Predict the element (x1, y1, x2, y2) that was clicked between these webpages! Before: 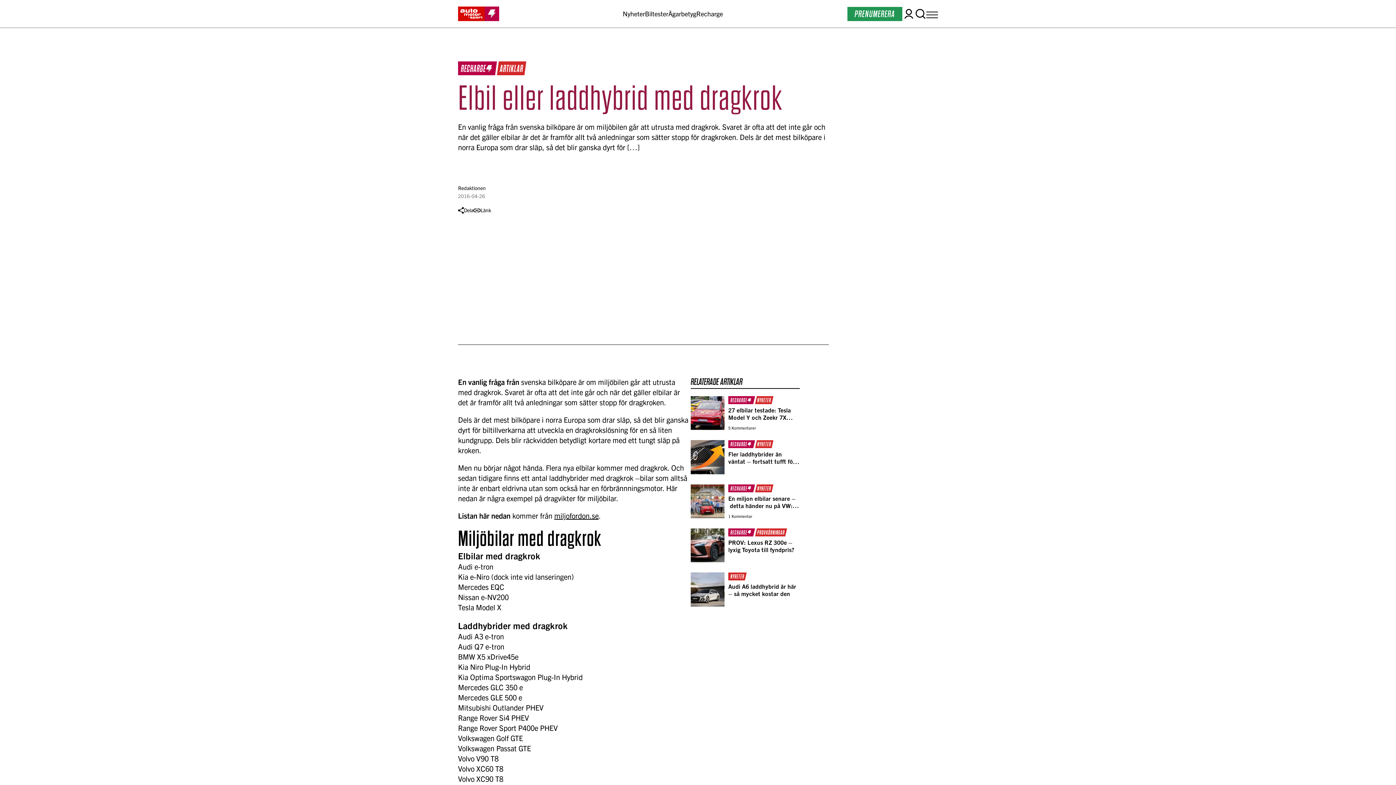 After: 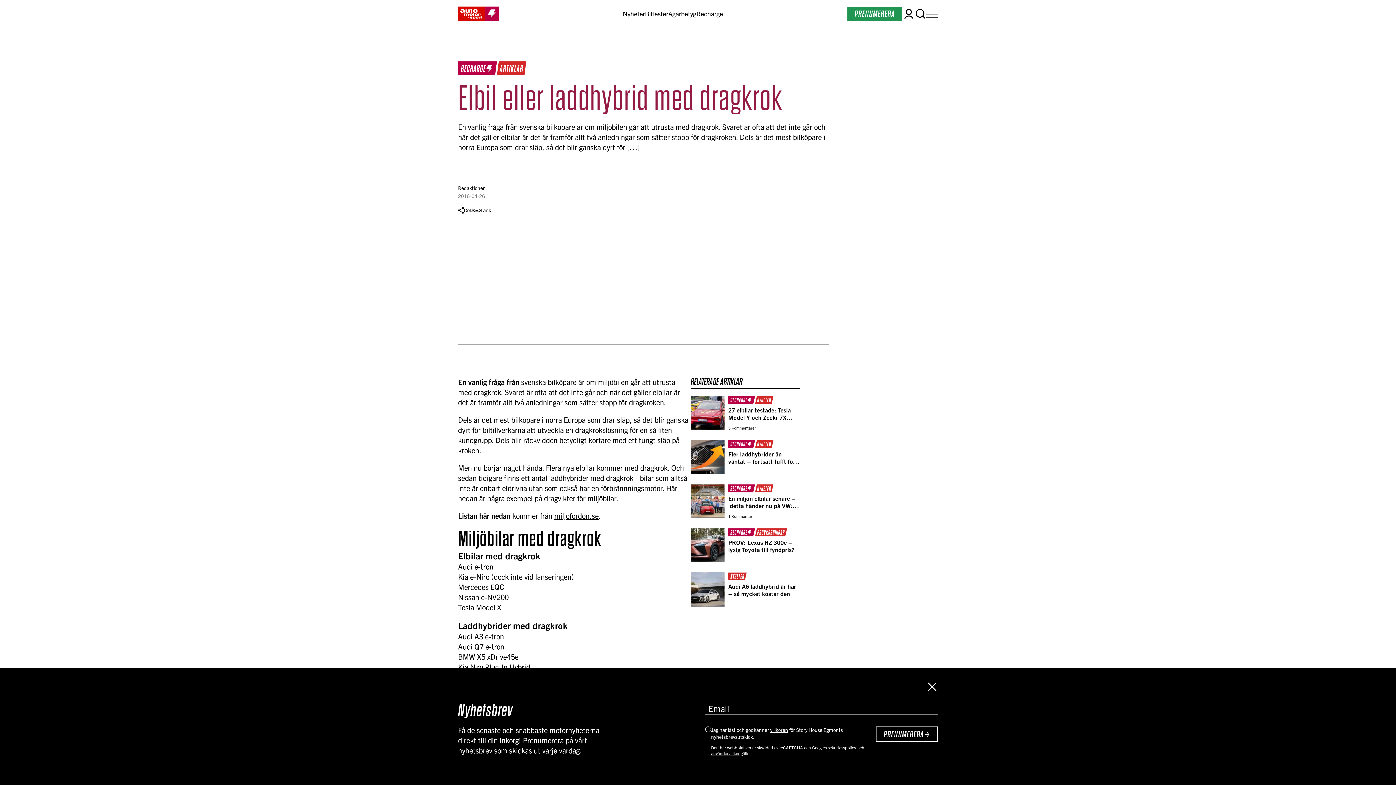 Action: bbox: (458, 191, 485, 192)